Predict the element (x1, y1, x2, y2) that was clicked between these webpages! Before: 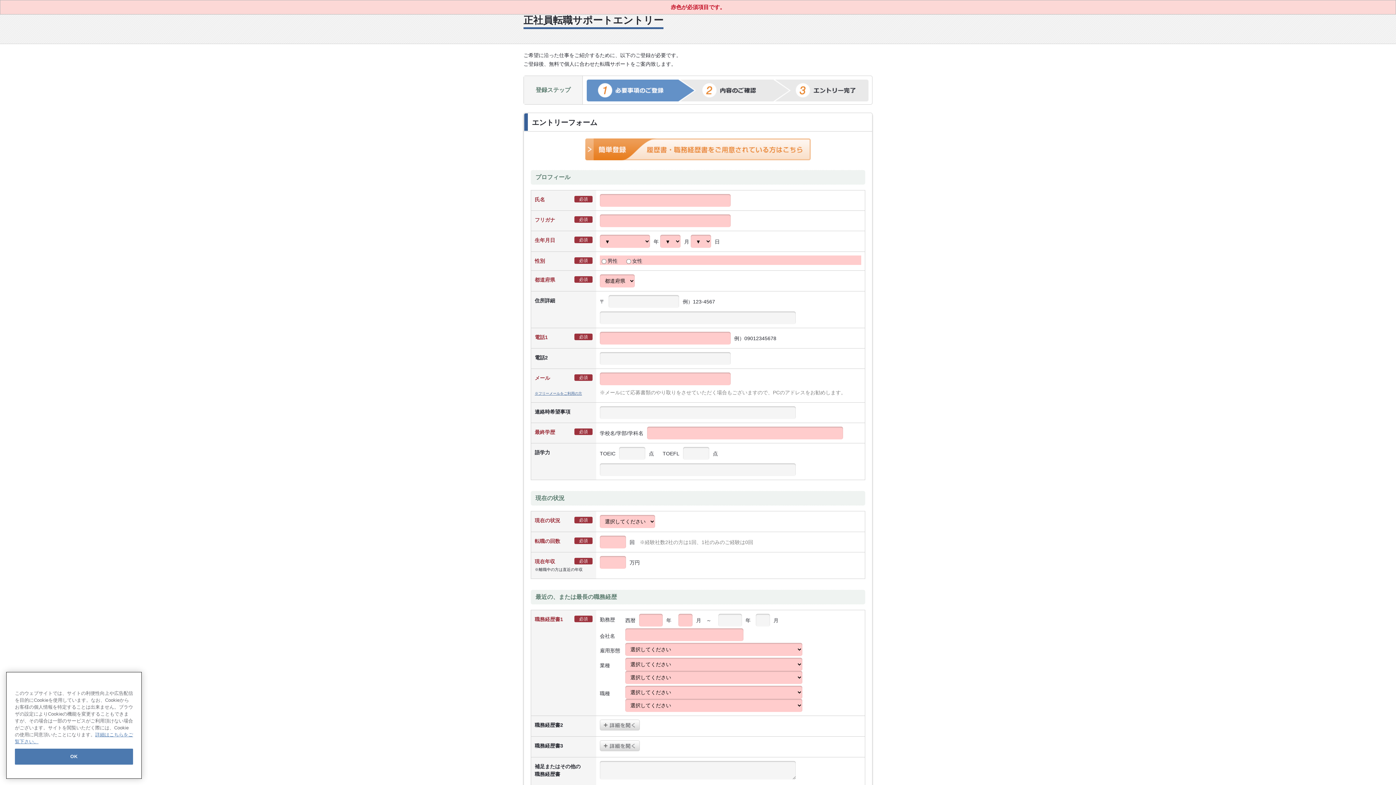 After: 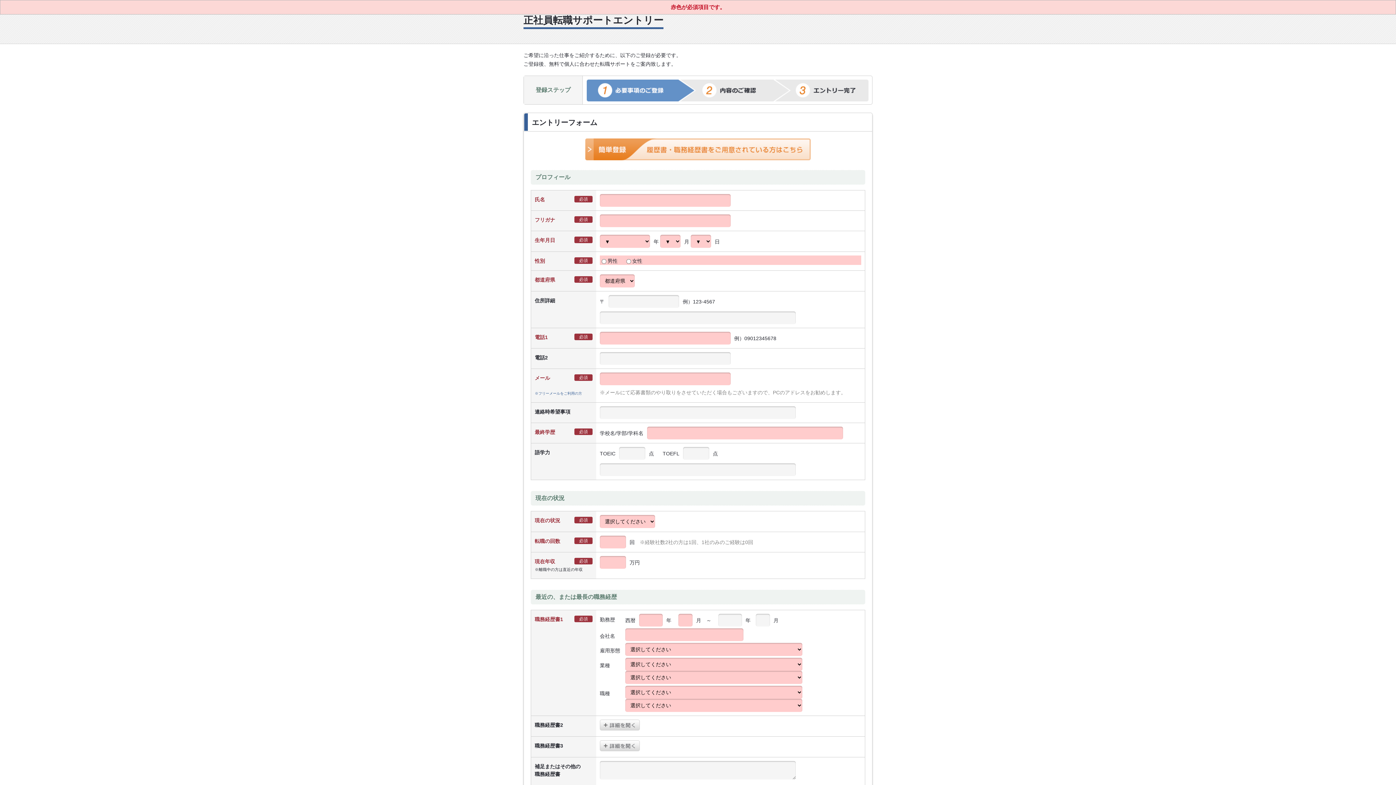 Action: label: ※フリーメールをご利用の方 bbox: (534, 391, 582, 395)